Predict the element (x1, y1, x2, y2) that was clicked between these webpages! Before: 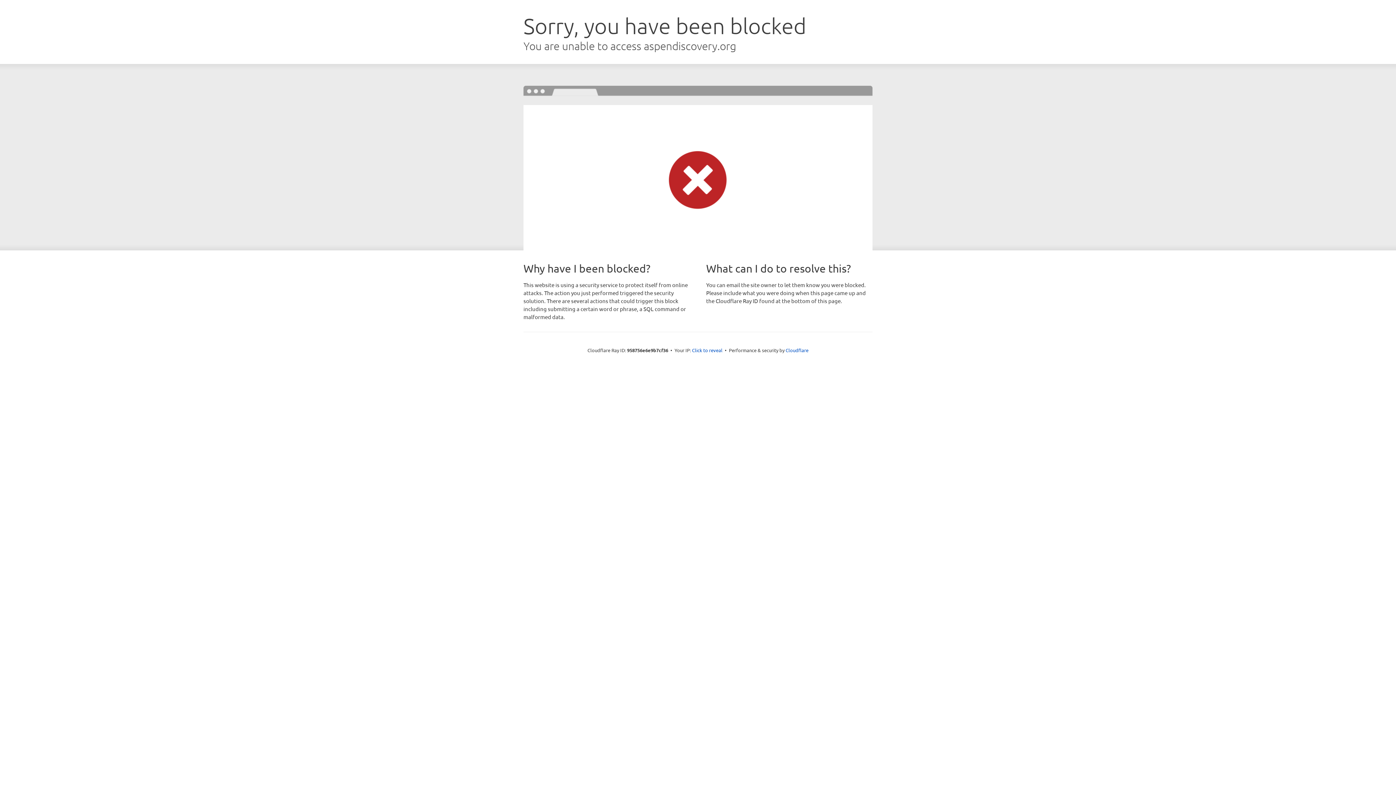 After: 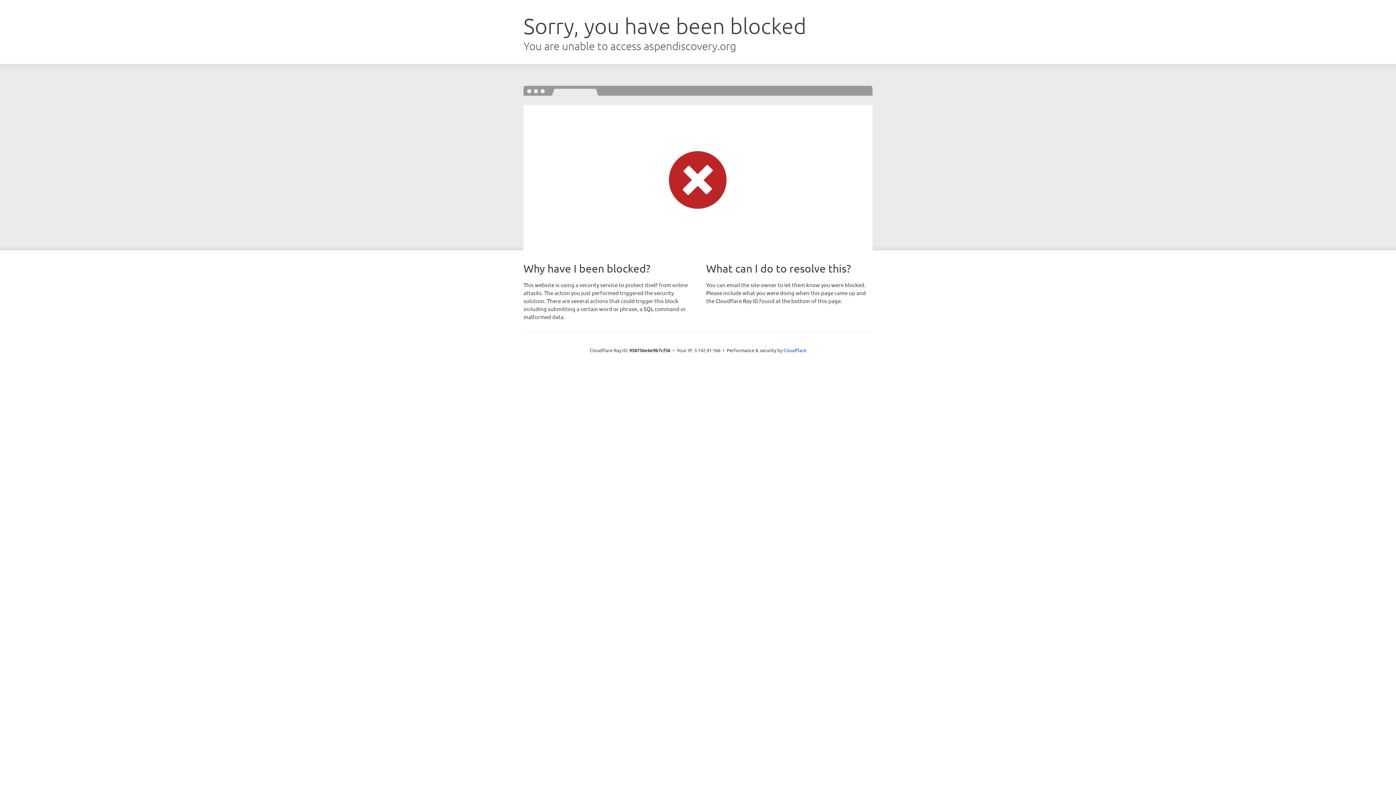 Action: label: Click to reveal bbox: (692, 346, 722, 353)